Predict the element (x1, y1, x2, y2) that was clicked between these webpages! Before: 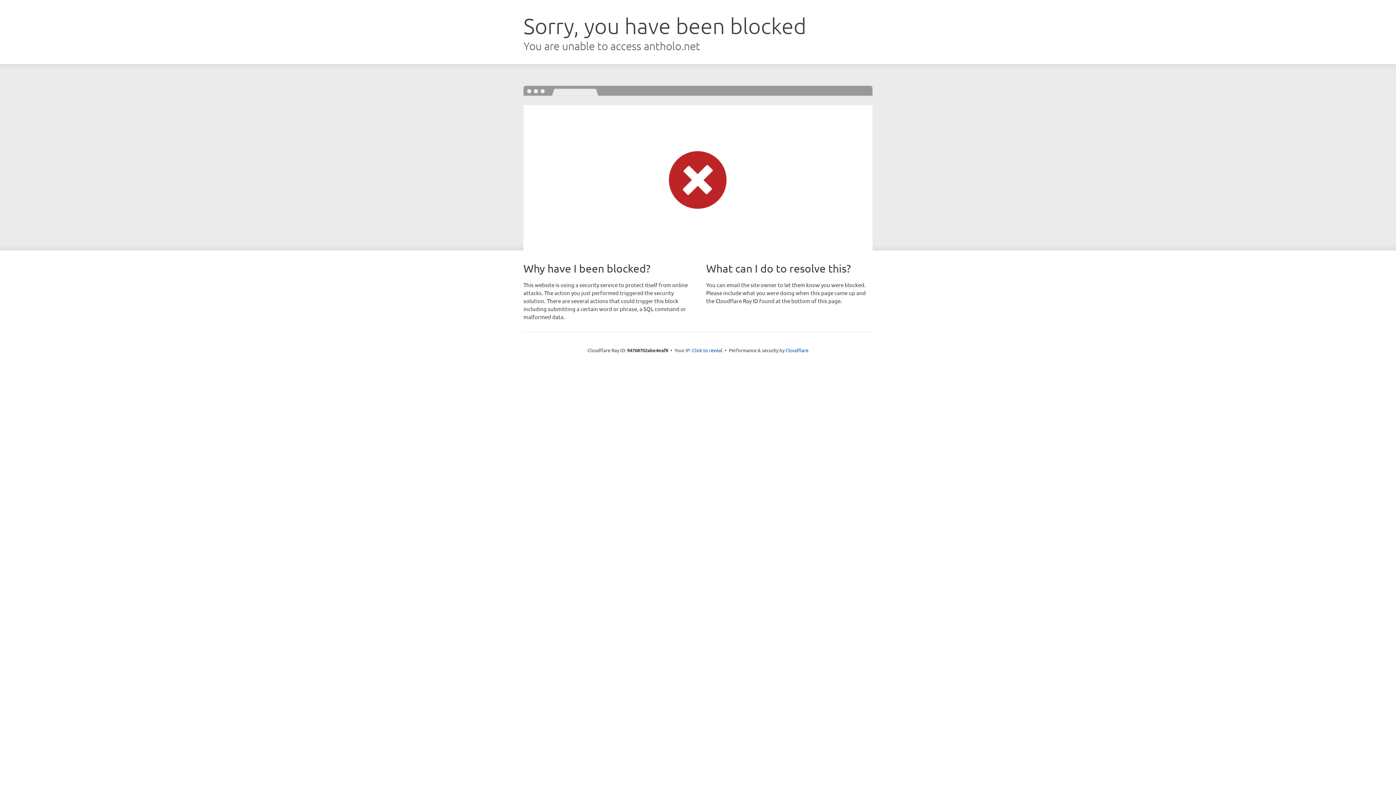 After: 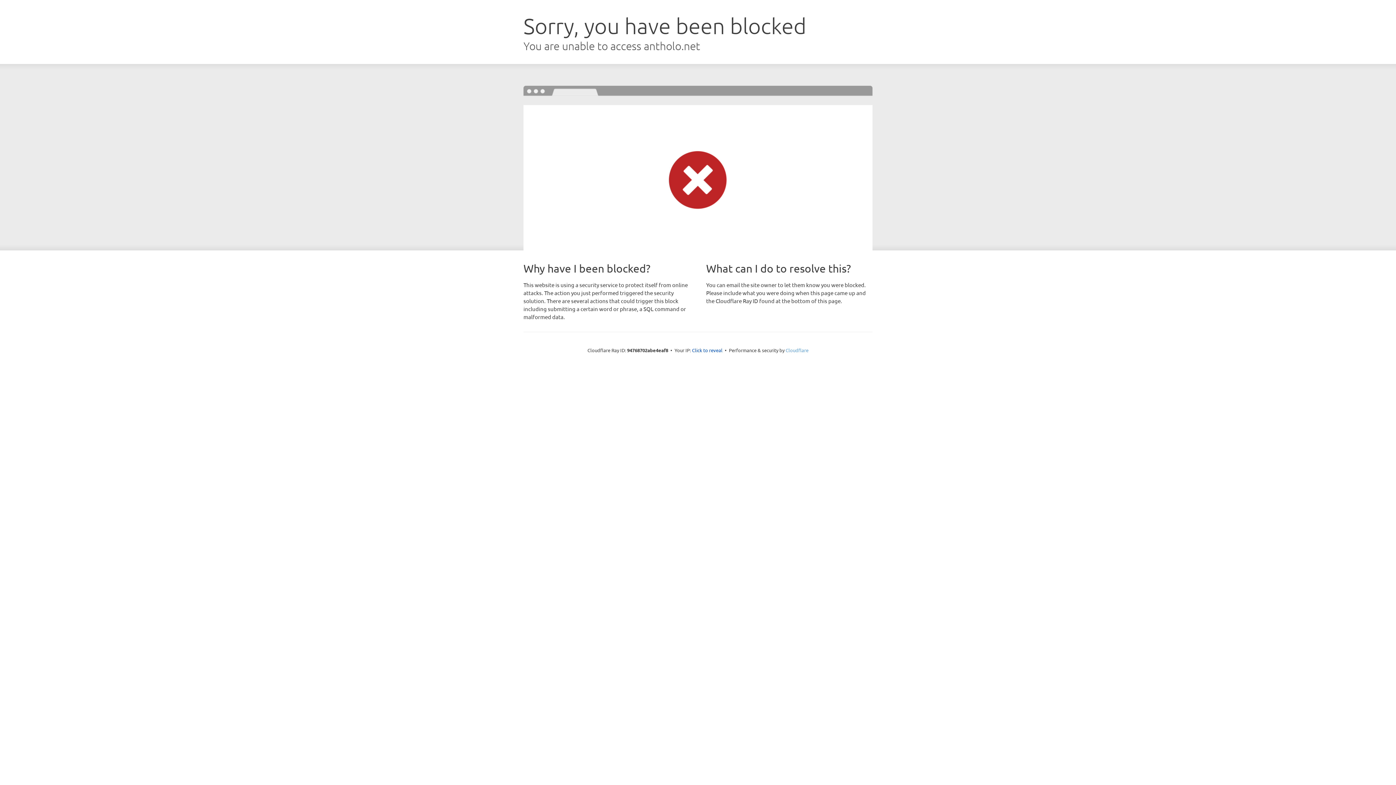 Action: label: Cloudflare bbox: (785, 347, 808, 353)